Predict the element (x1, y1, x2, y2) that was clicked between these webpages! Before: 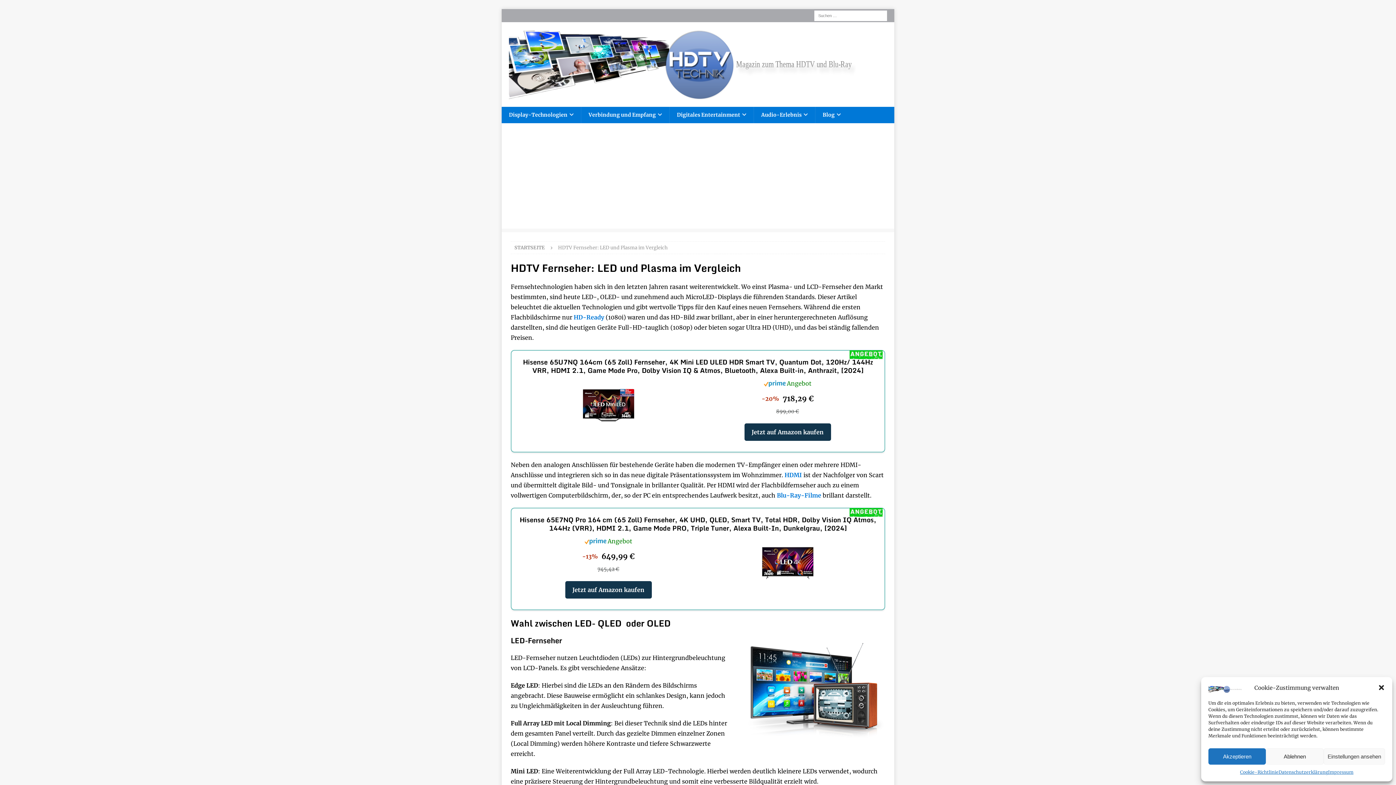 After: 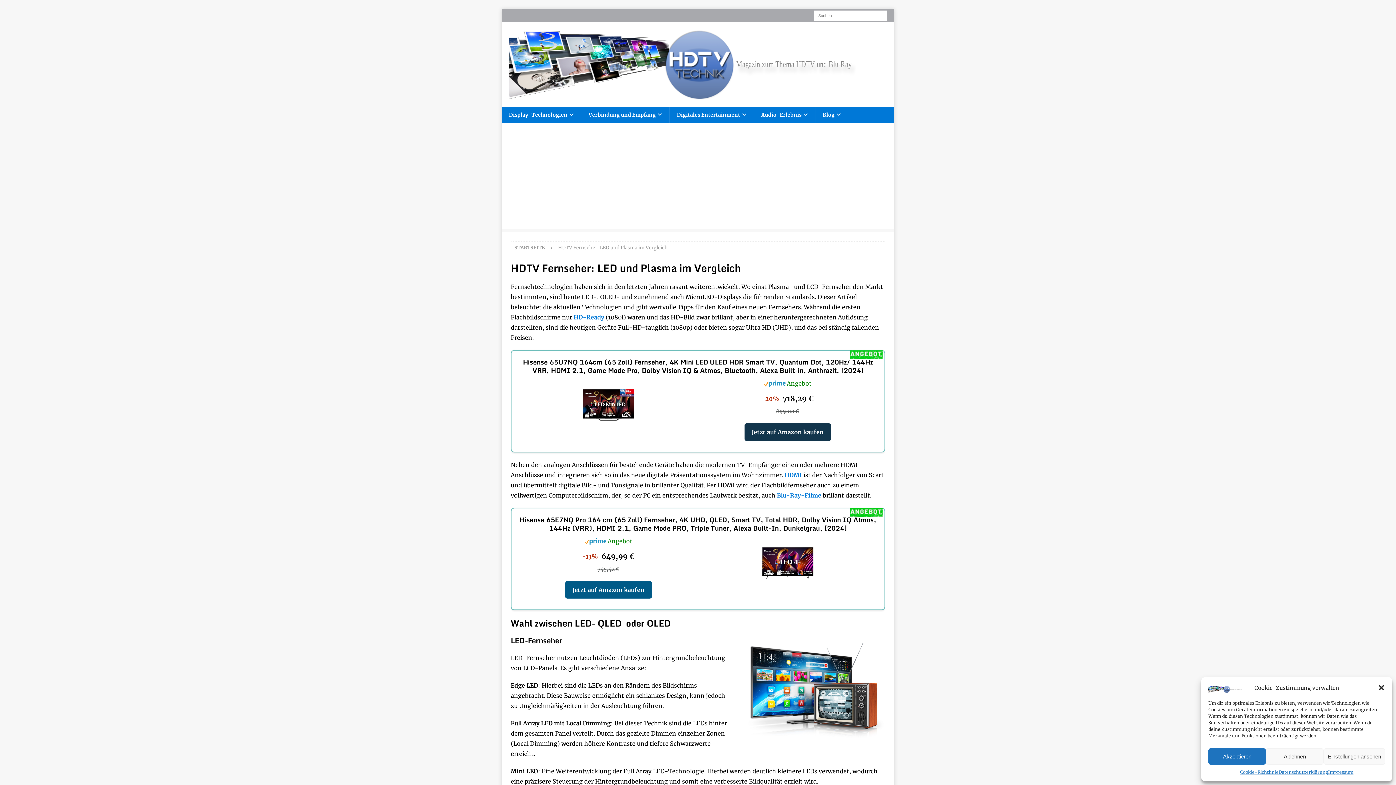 Action: bbox: (565, 581, 651, 598) label: Jetzt auf Amazon kaufen